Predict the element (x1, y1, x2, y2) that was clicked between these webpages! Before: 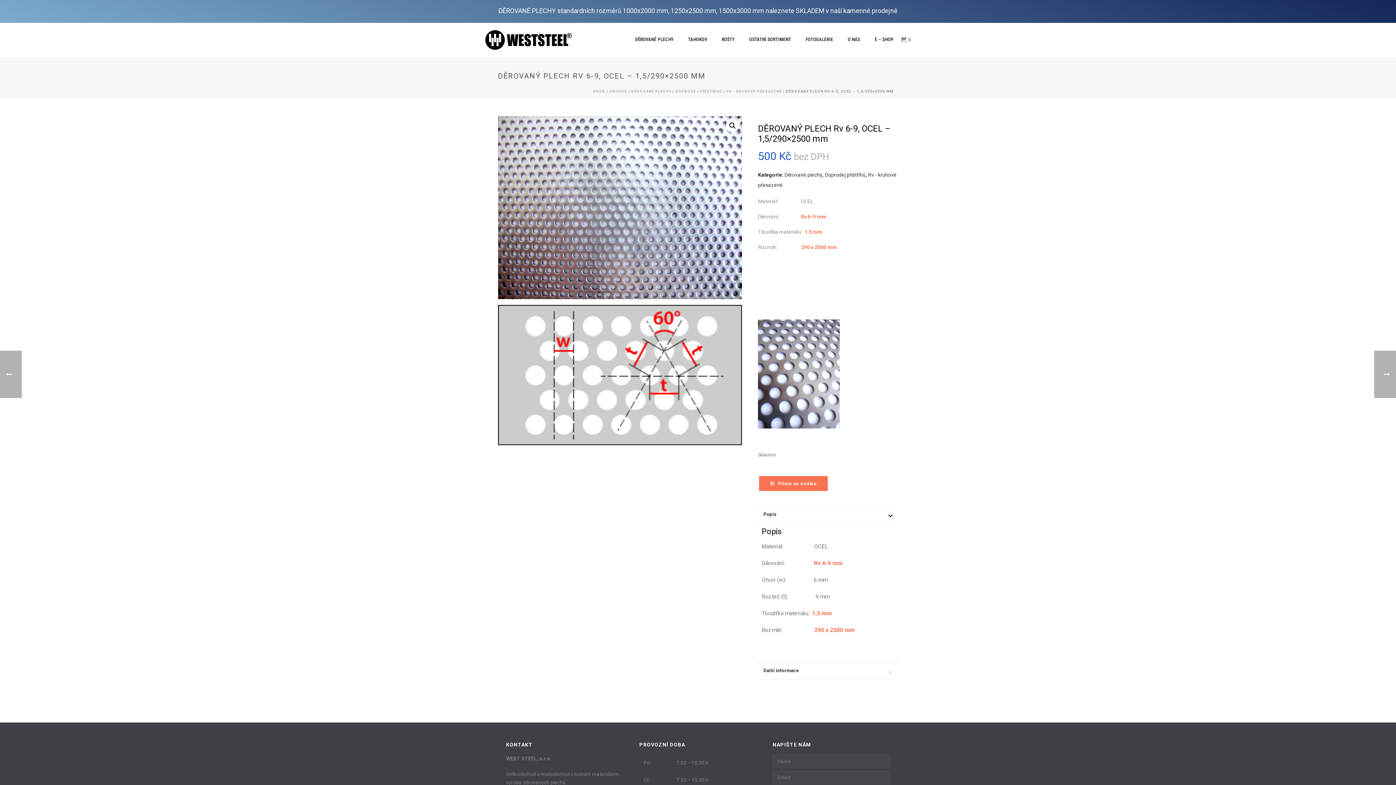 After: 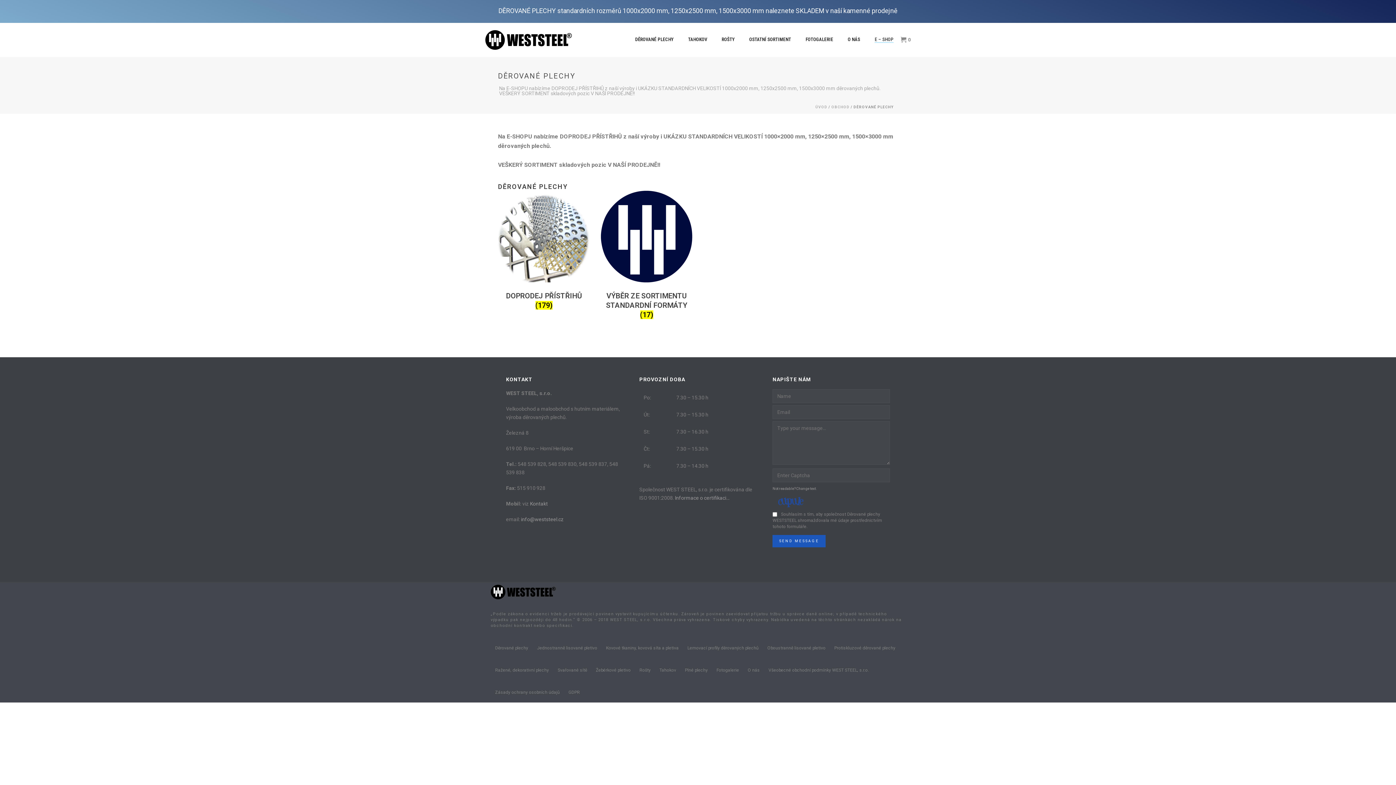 Action: bbox: (784, 171, 822, 177) label: Děrované plechy